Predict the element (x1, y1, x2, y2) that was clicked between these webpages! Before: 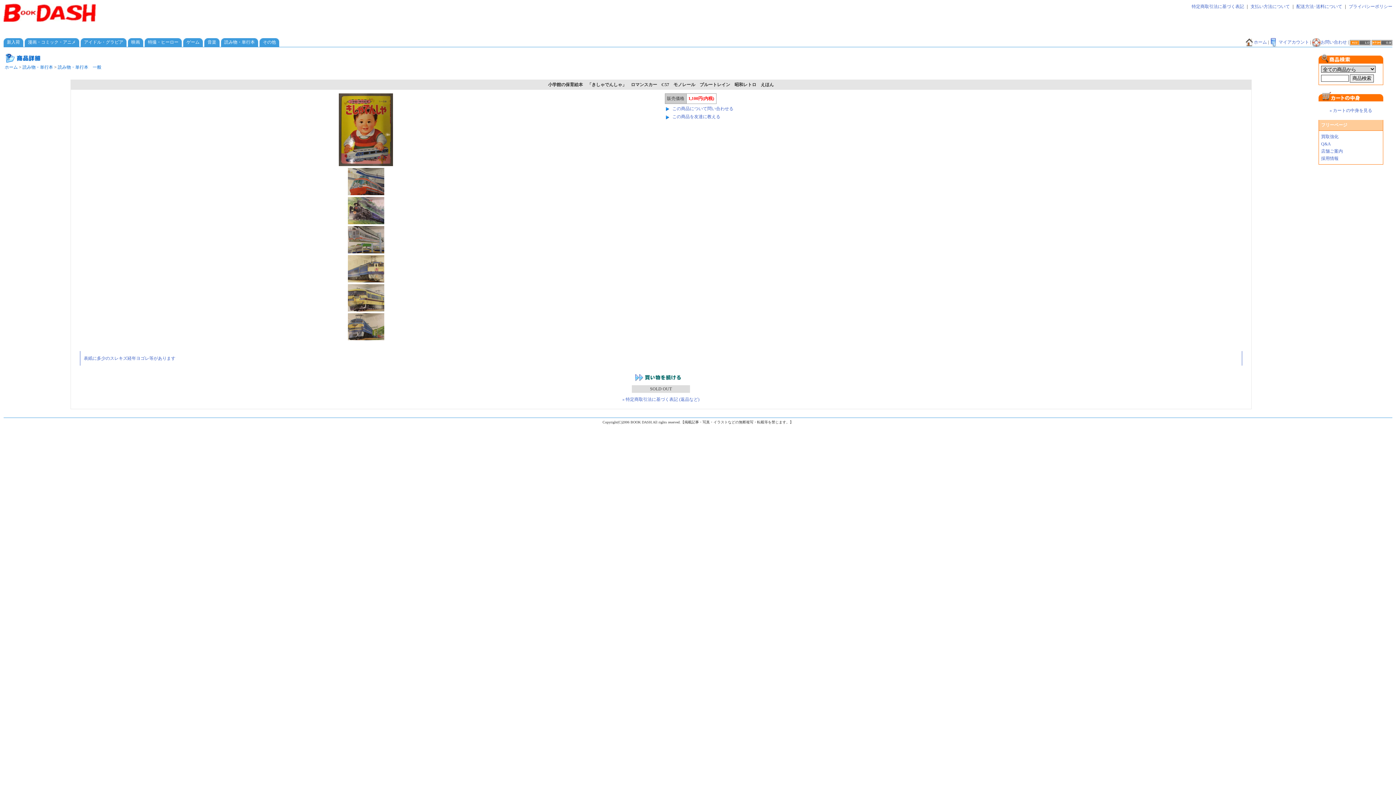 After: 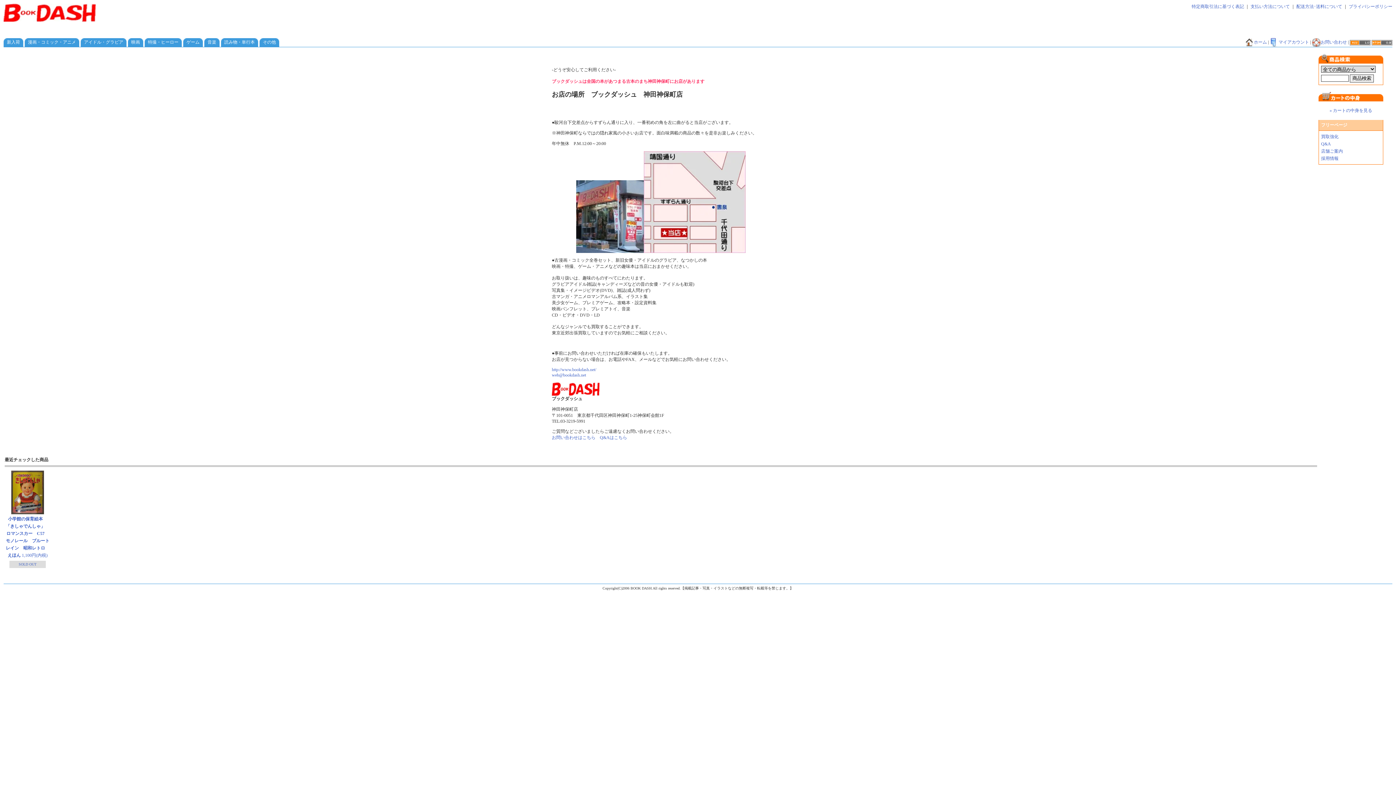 Action: label: 店舗ご案内 bbox: (1321, 148, 1343, 153)